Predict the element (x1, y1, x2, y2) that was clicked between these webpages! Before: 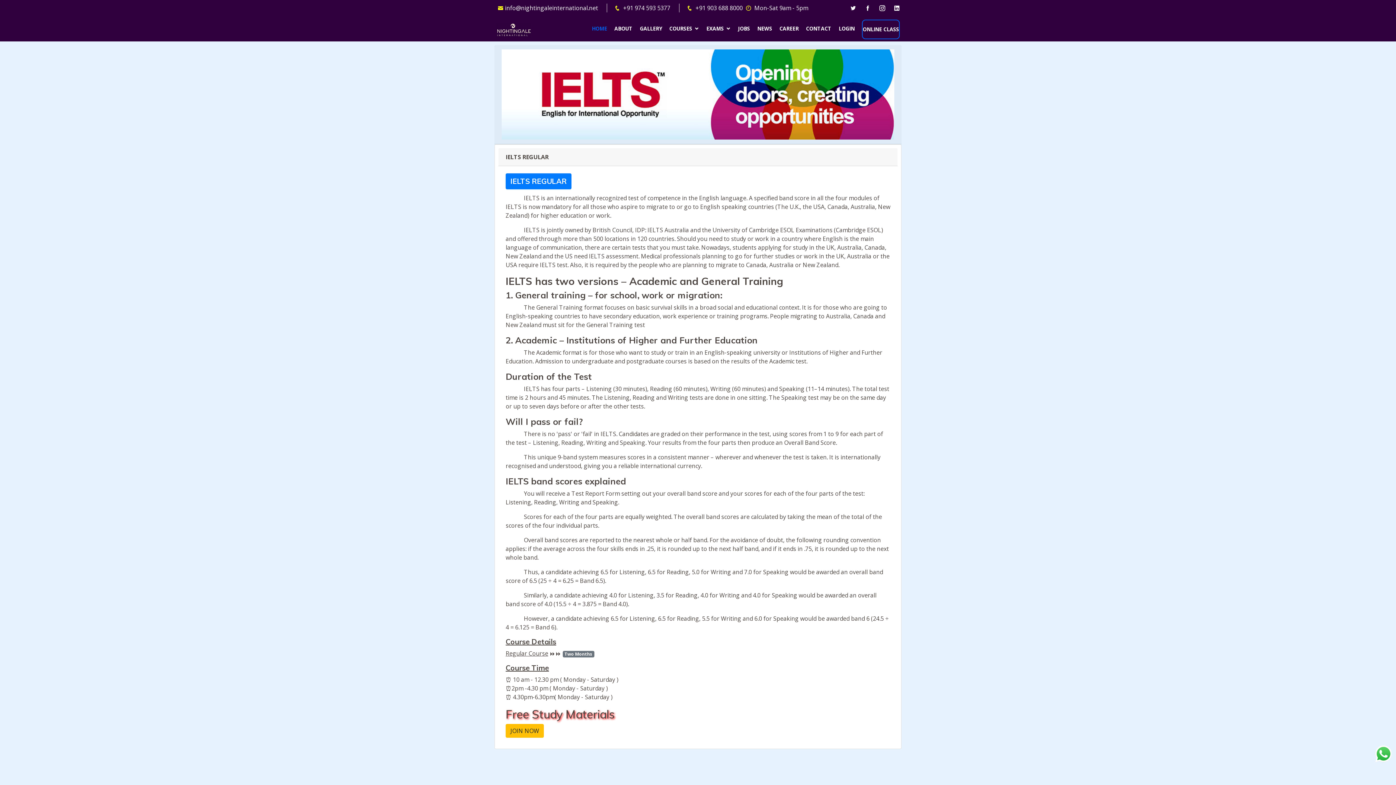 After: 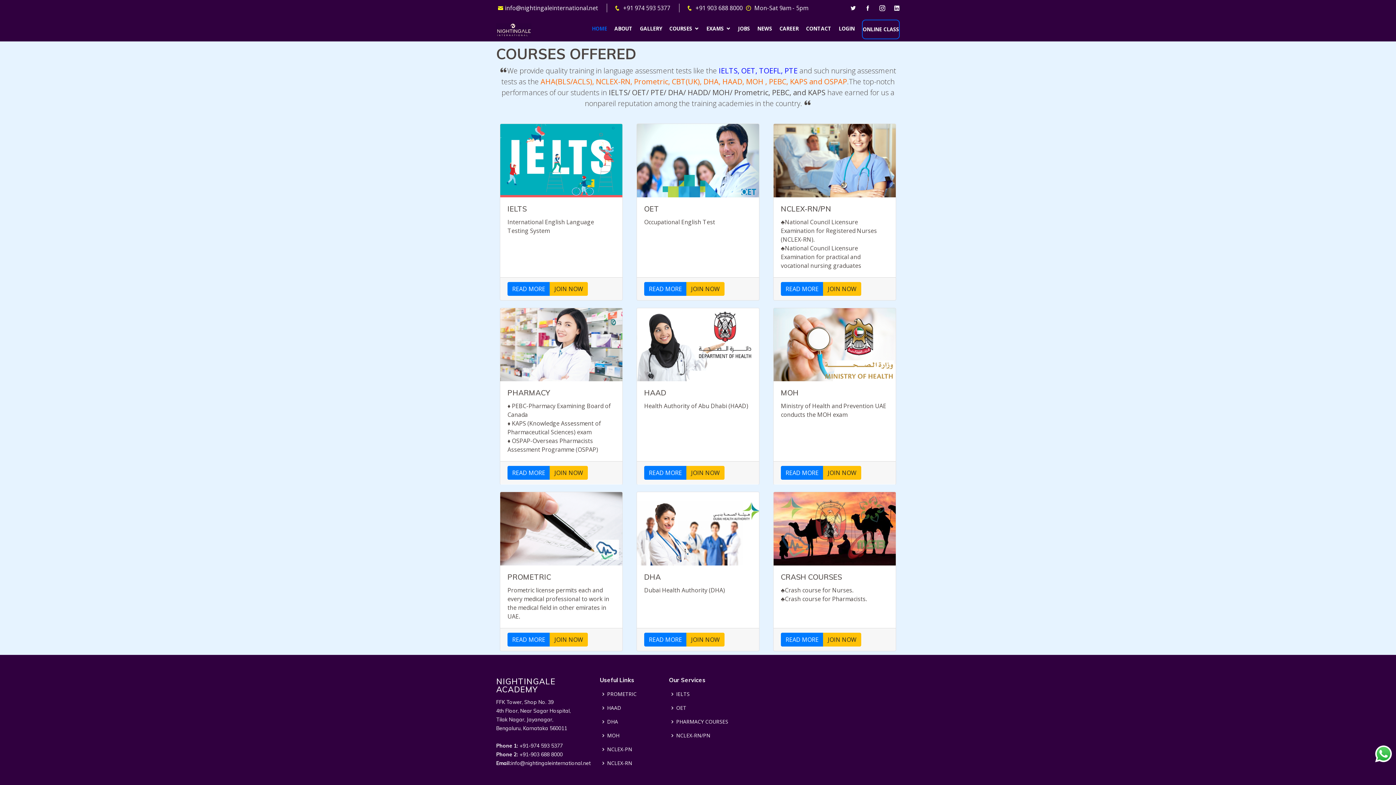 Action: label: COURSES bbox: (669, 19, 699, 38)